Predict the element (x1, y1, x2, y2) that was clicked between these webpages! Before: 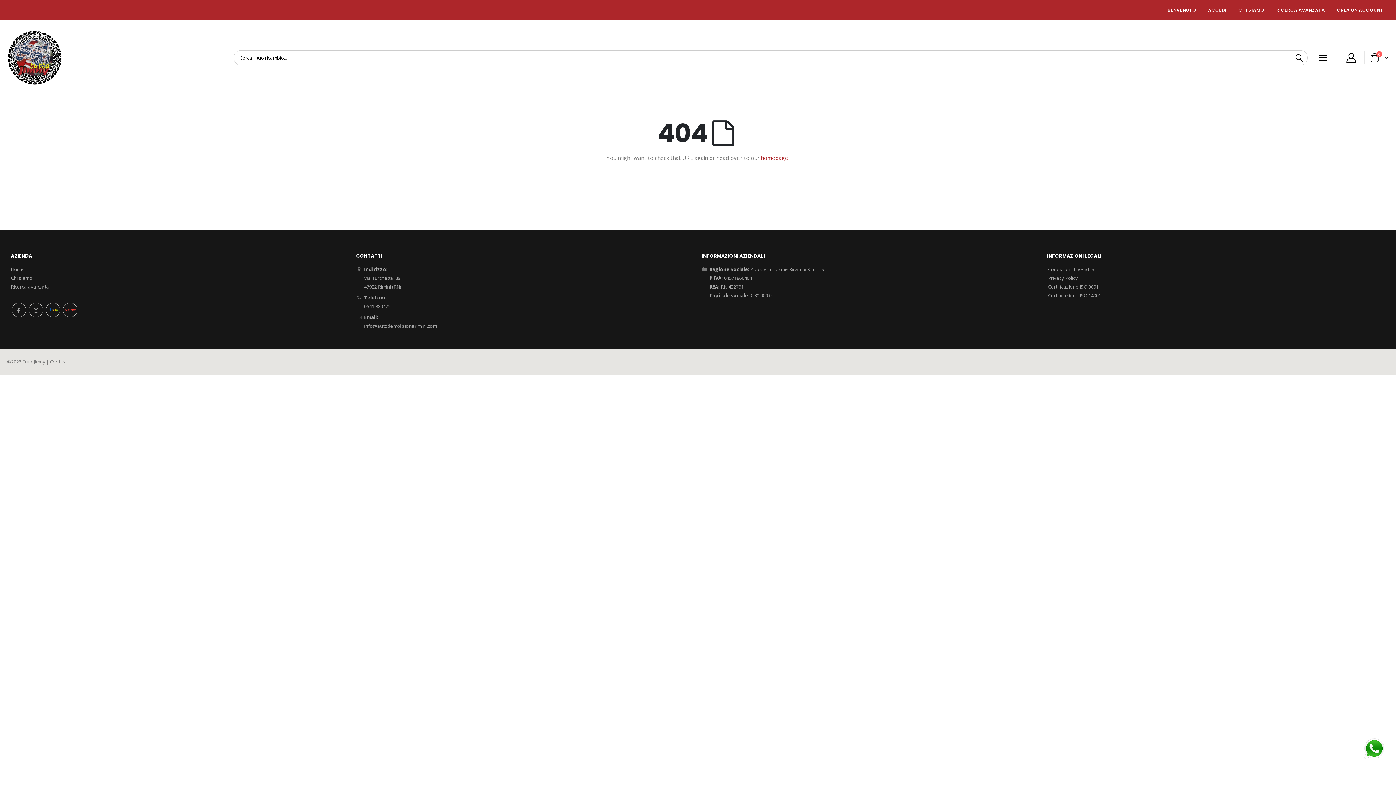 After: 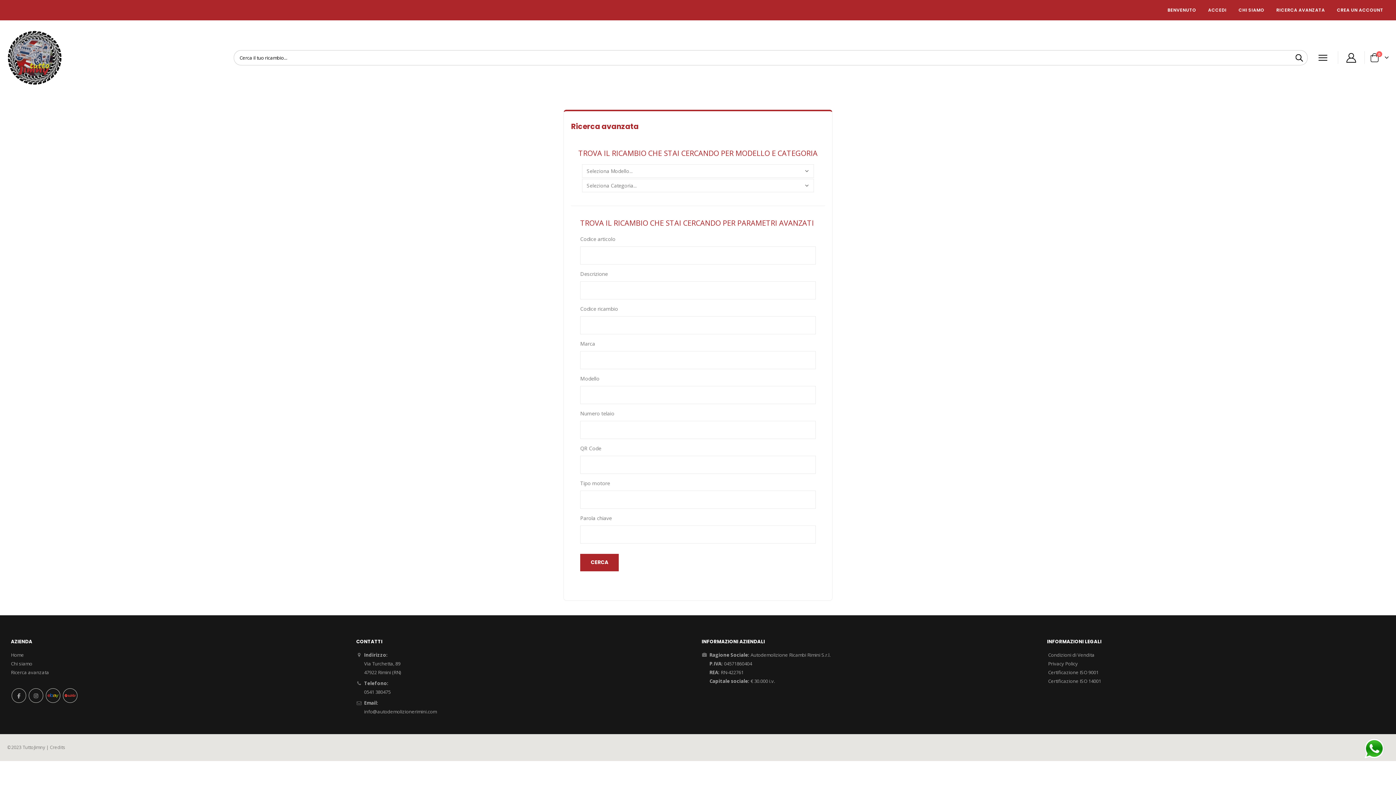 Action: bbox: (10, 283, 49, 290) label: Ricerca avanzata